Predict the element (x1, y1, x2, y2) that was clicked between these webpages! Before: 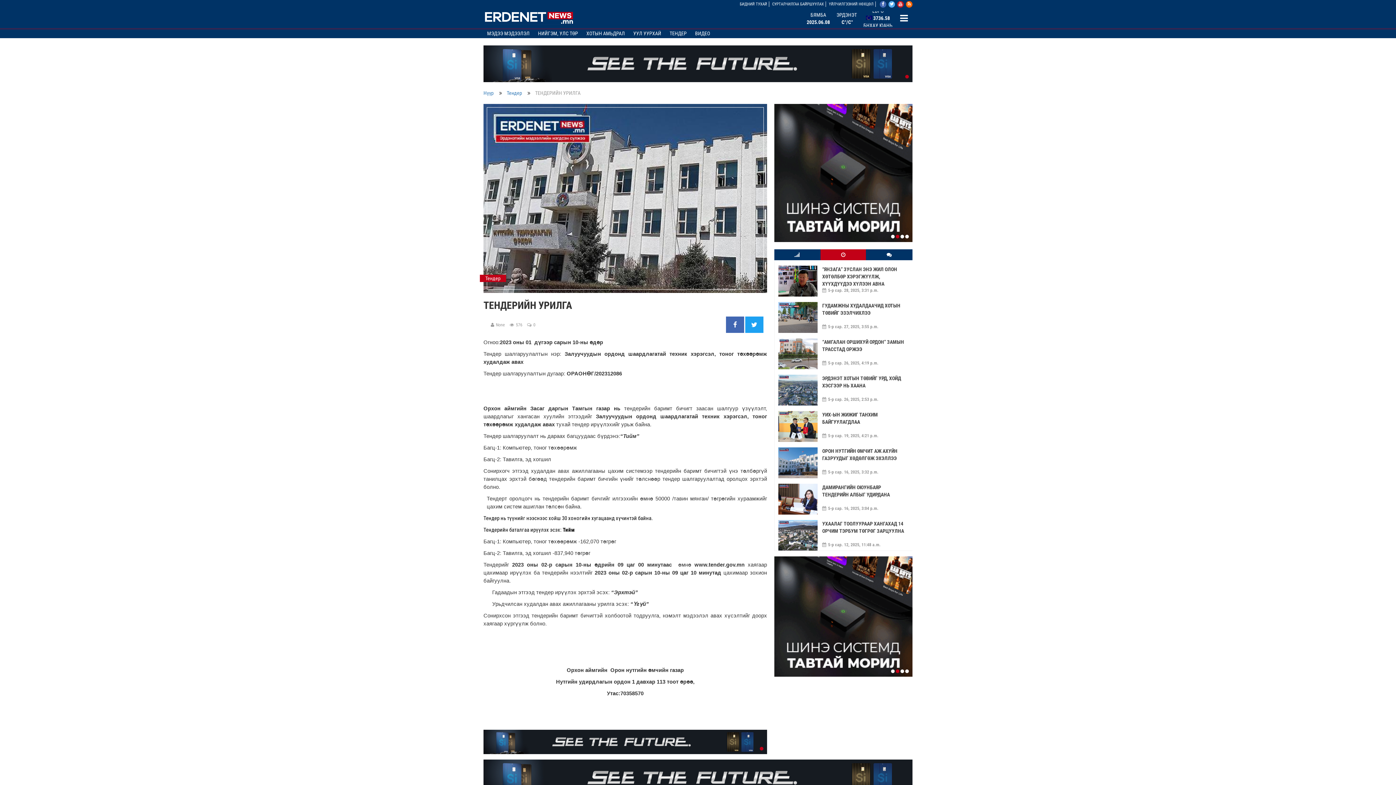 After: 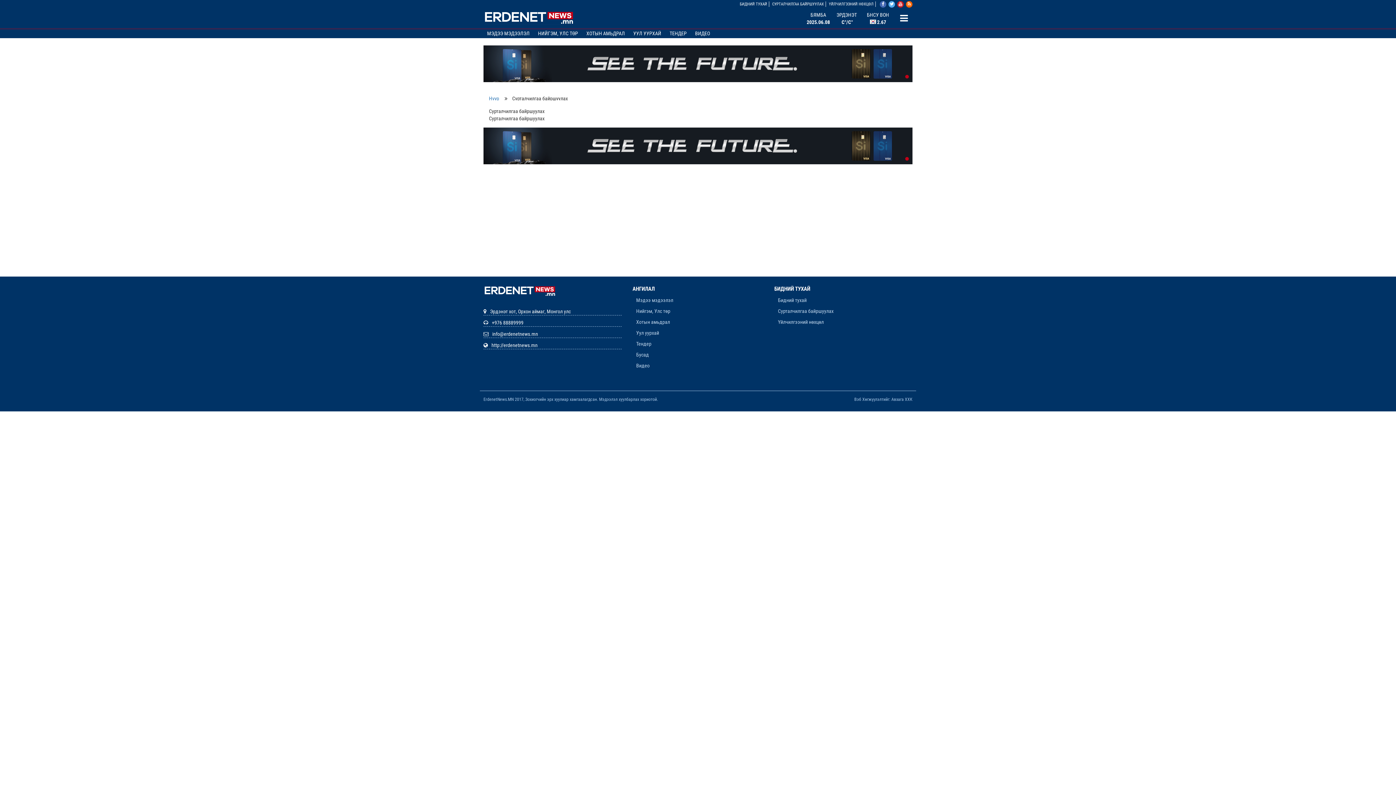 Action: label: СУРТАЛЧИЛГАА БАЙРШУУЛАХ bbox: (772, 1, 824, 6)